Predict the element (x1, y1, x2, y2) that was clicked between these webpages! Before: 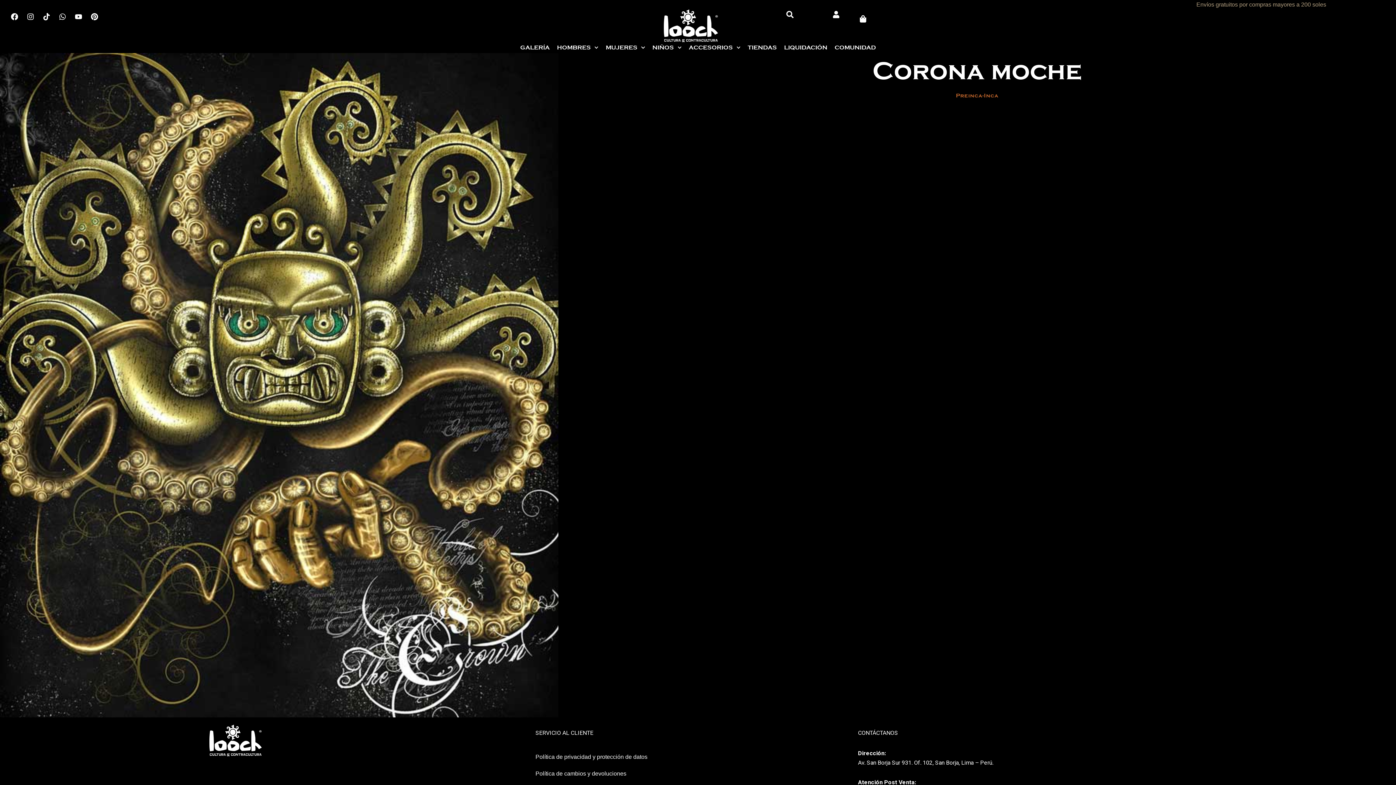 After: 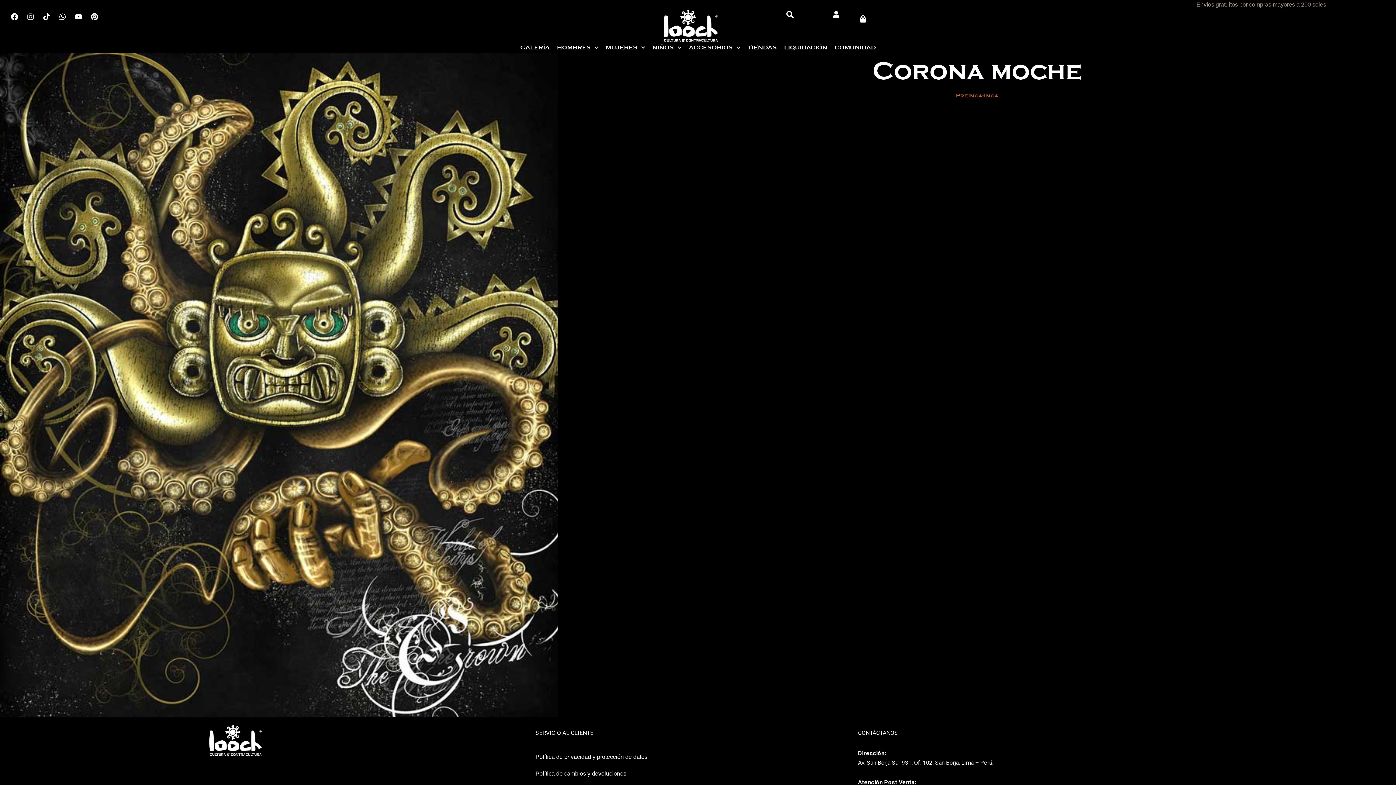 Action: bbox: (23, 9, 37, 24) label: Instagram